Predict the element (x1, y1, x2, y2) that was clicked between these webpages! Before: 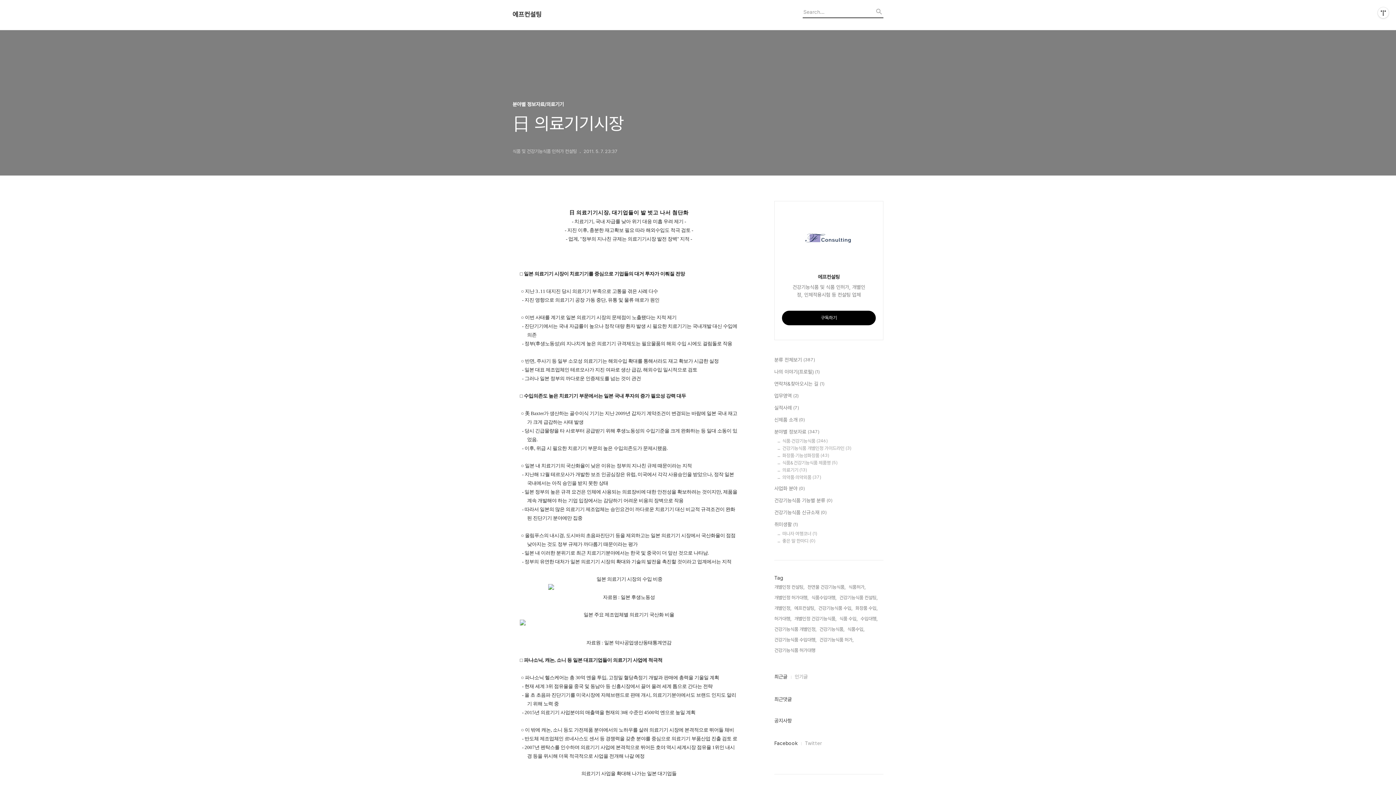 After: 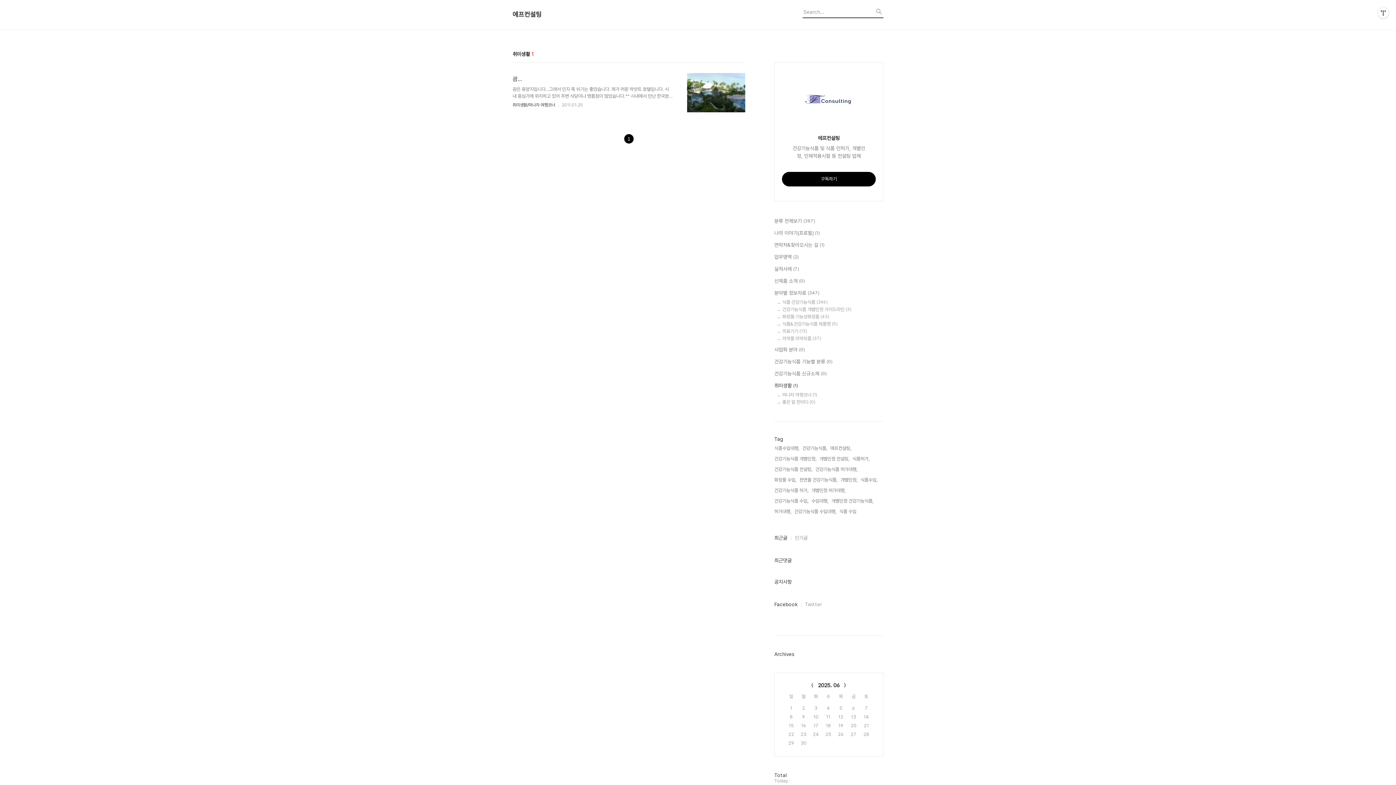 Action: bbox: (774, 520, 883, 528) label: 취미생활 (1)